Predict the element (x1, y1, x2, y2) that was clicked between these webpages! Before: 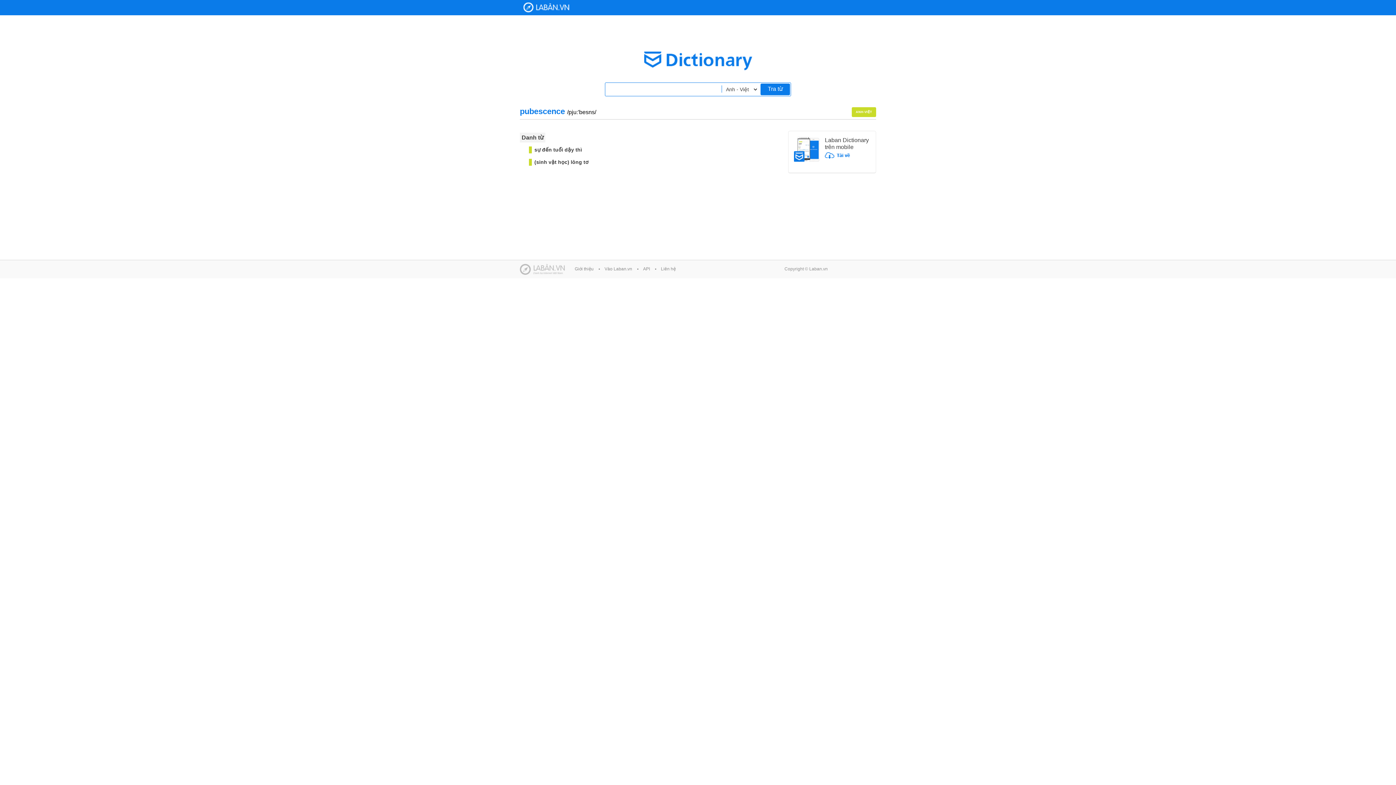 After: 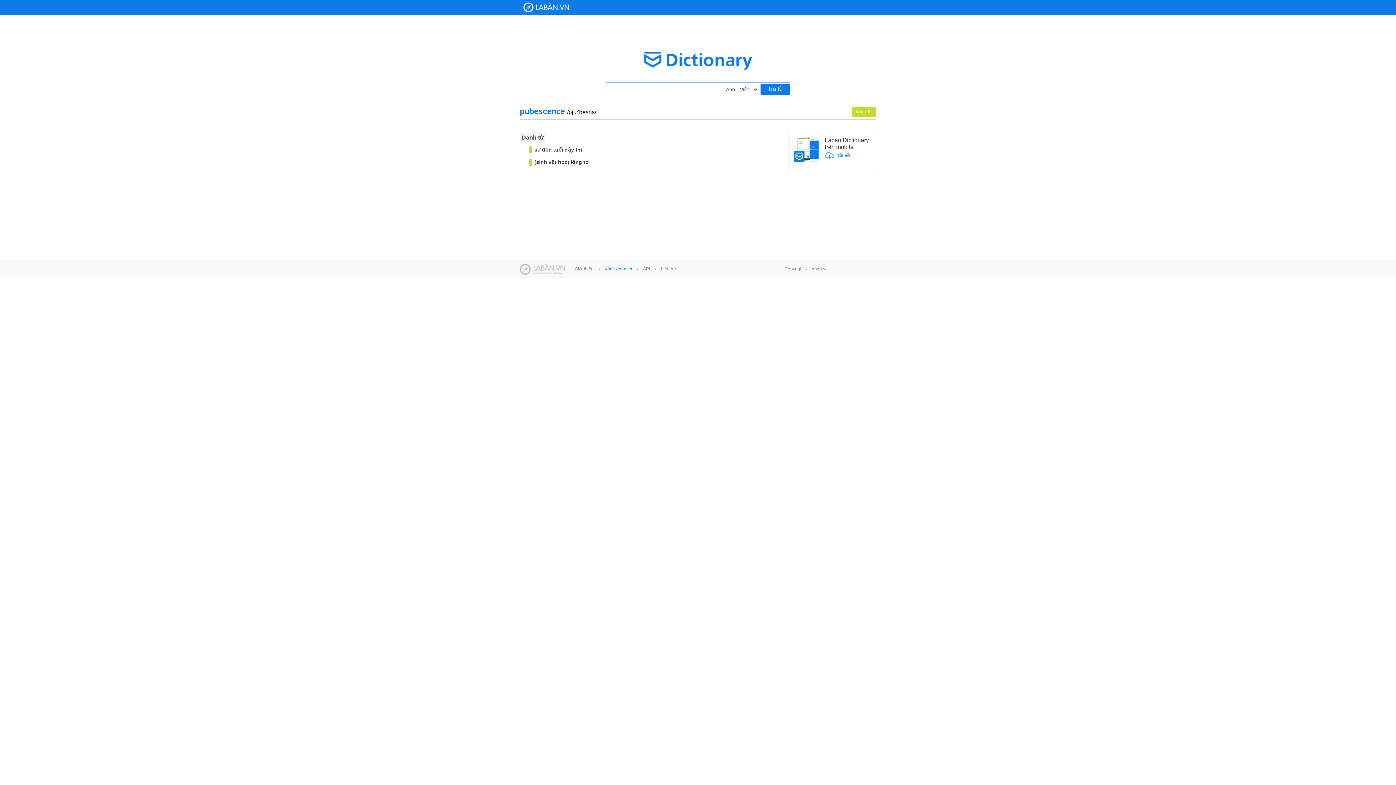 Action: bbox: (604, 266, 632, 271) label: Vào Laban.vn